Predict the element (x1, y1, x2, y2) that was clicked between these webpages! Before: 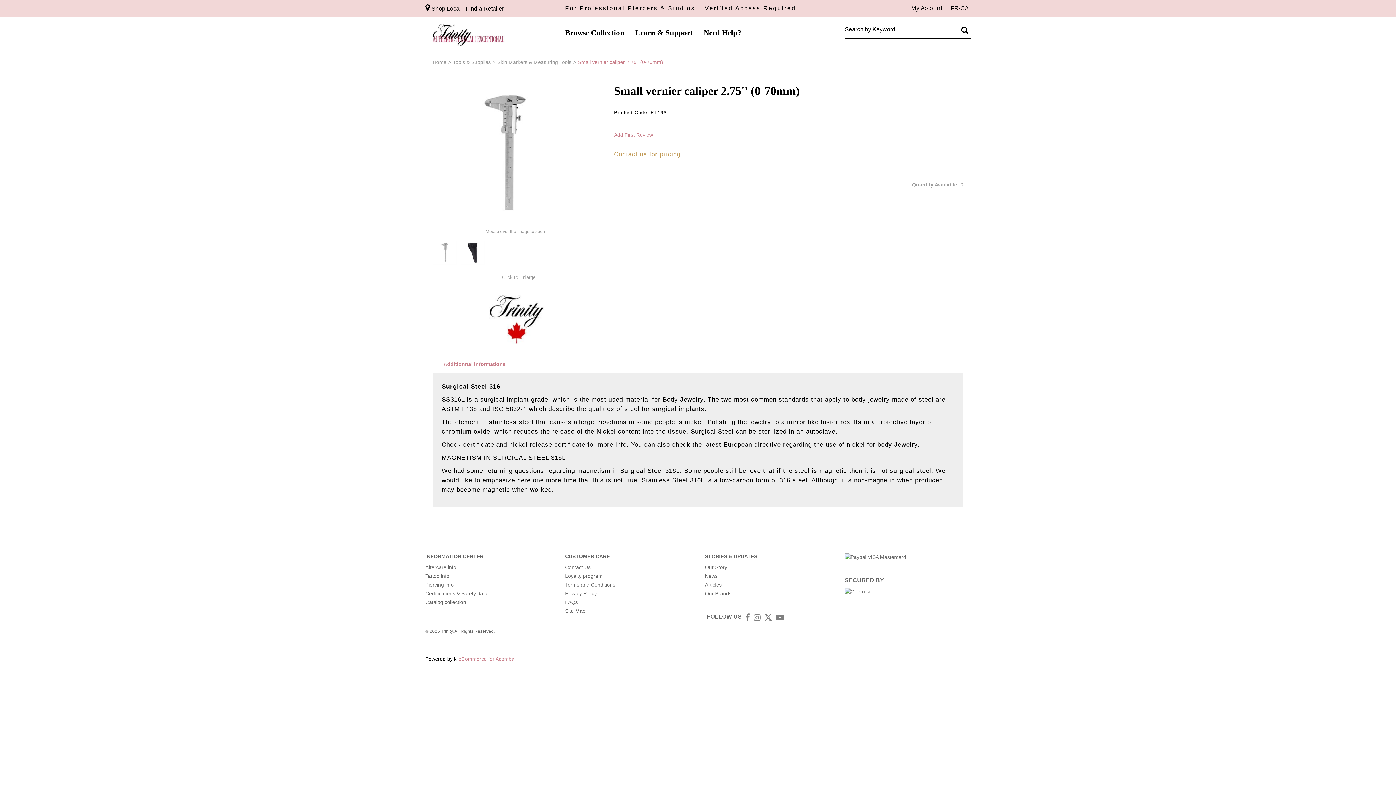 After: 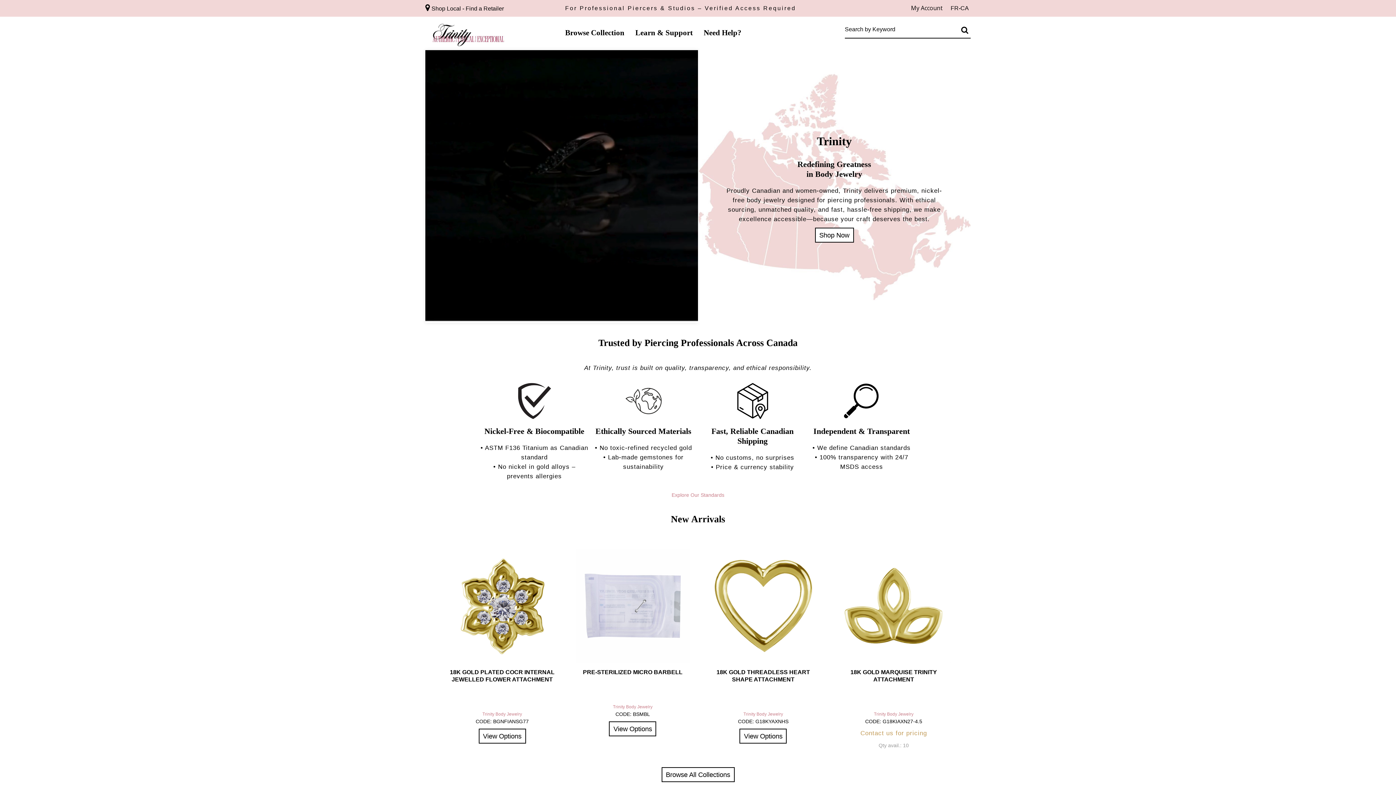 Action: bbox: (432, 18, 505, 46)